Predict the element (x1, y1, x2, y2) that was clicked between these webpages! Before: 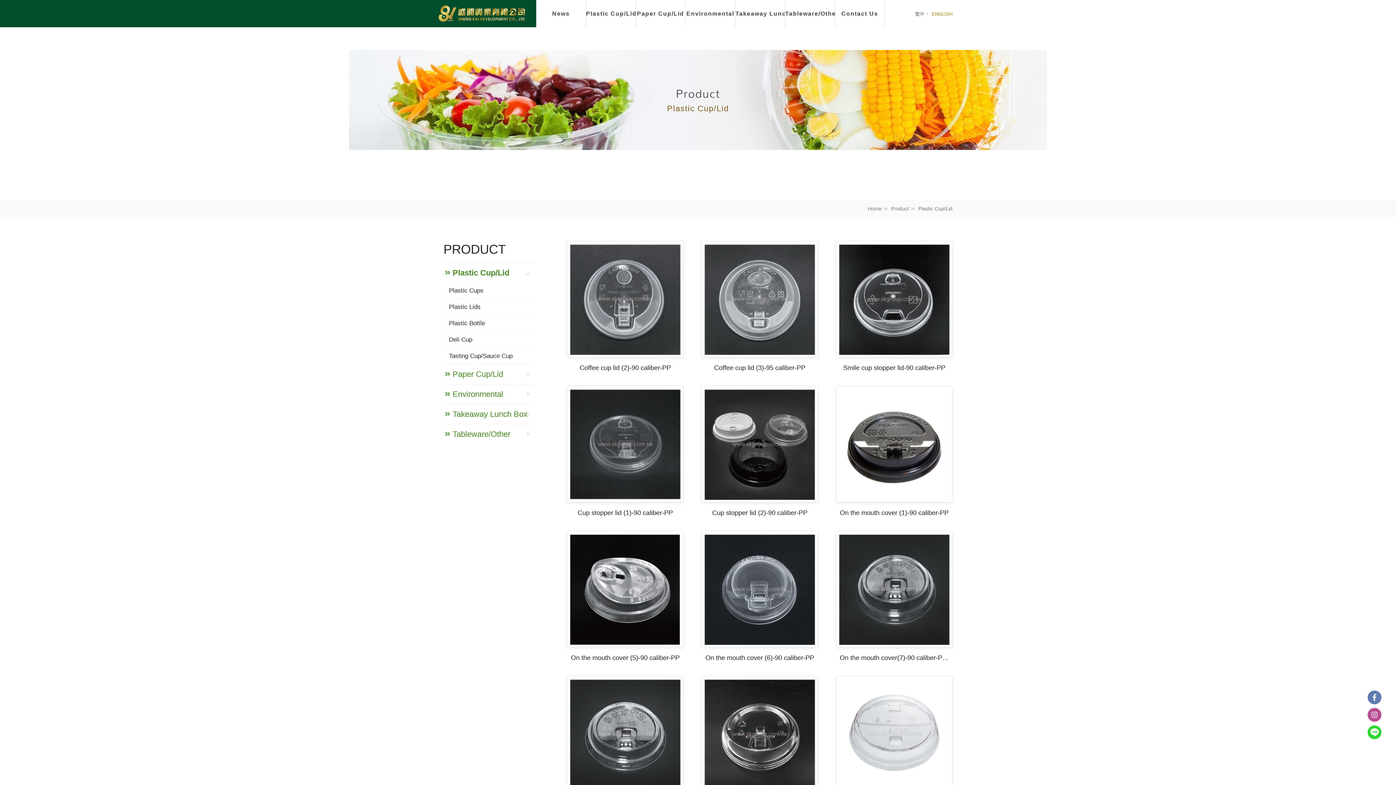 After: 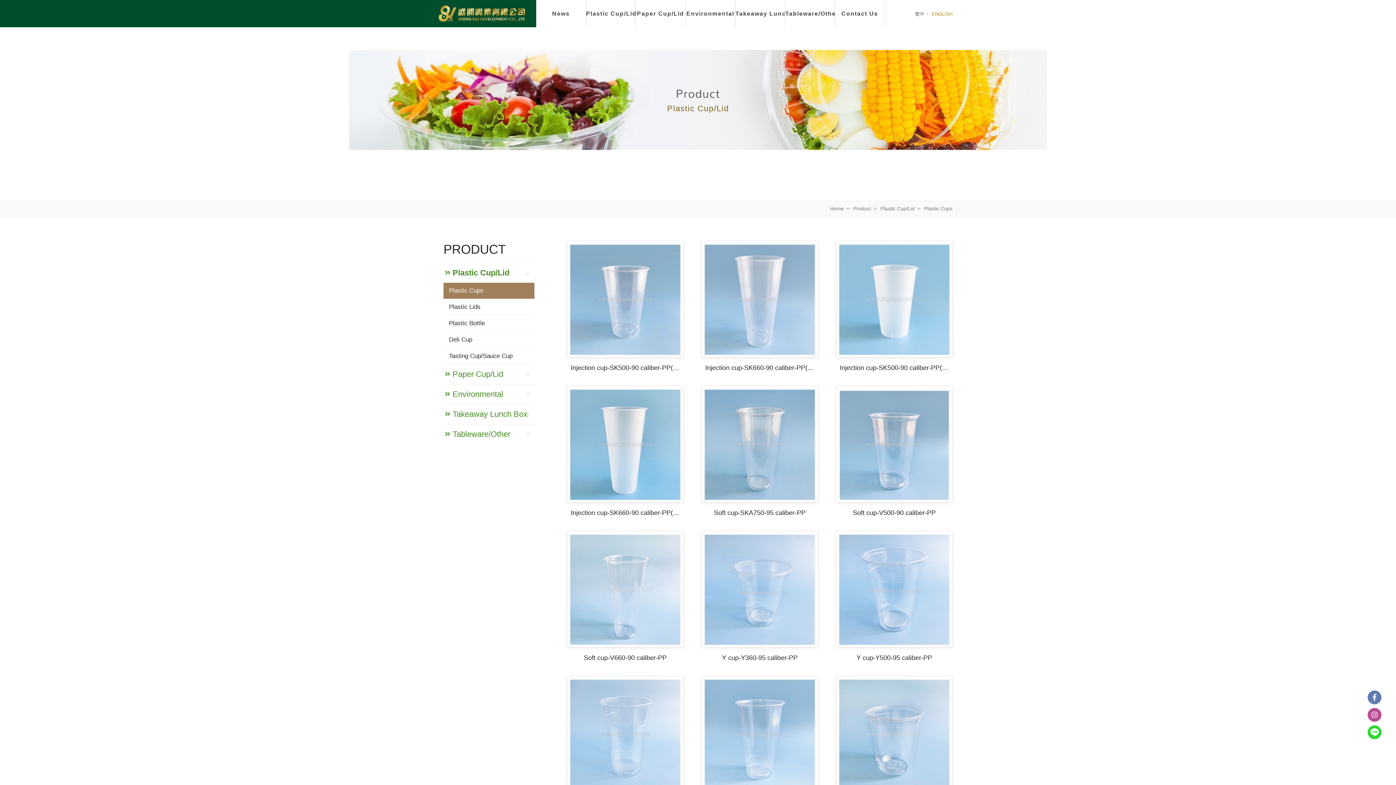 Action: bbox: (443, 282, 534, 298) label: Plastic Cups